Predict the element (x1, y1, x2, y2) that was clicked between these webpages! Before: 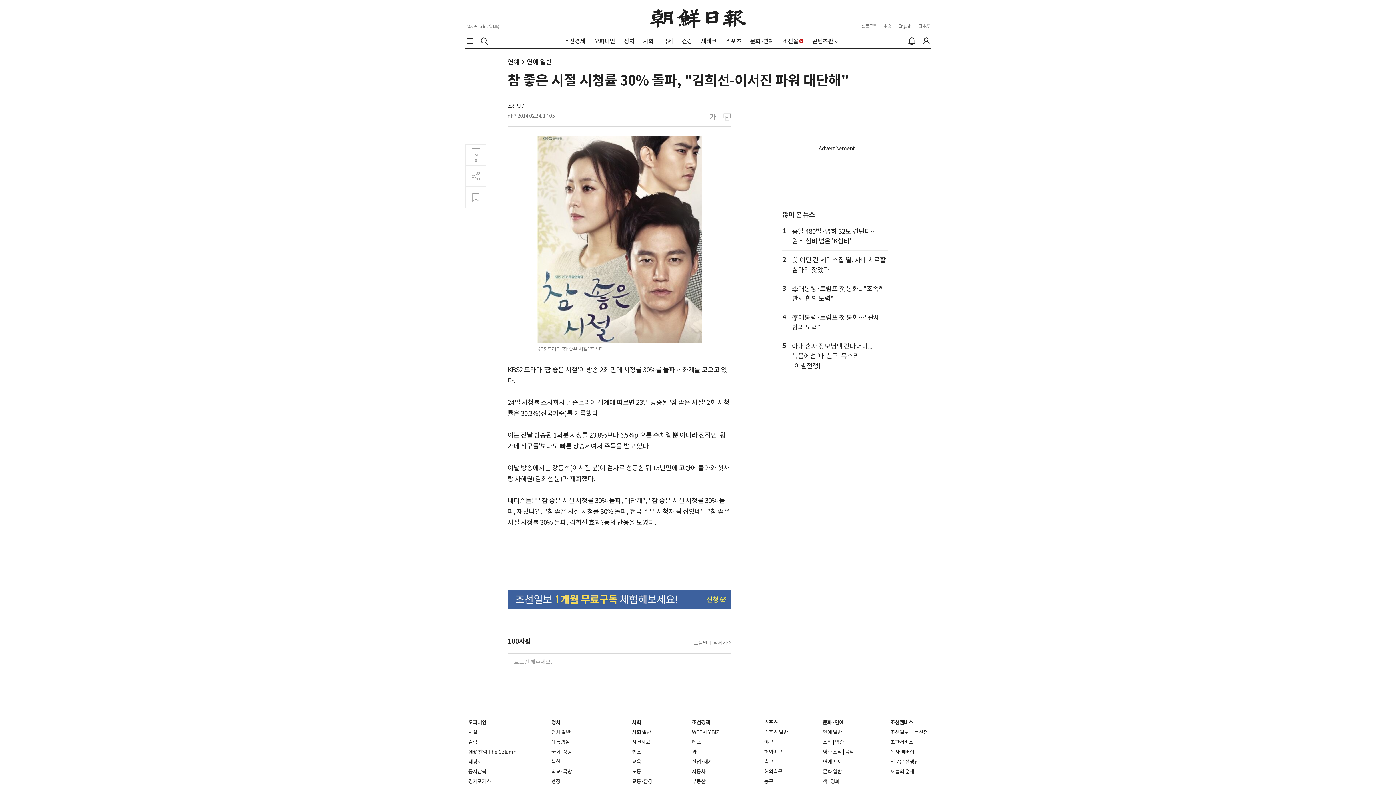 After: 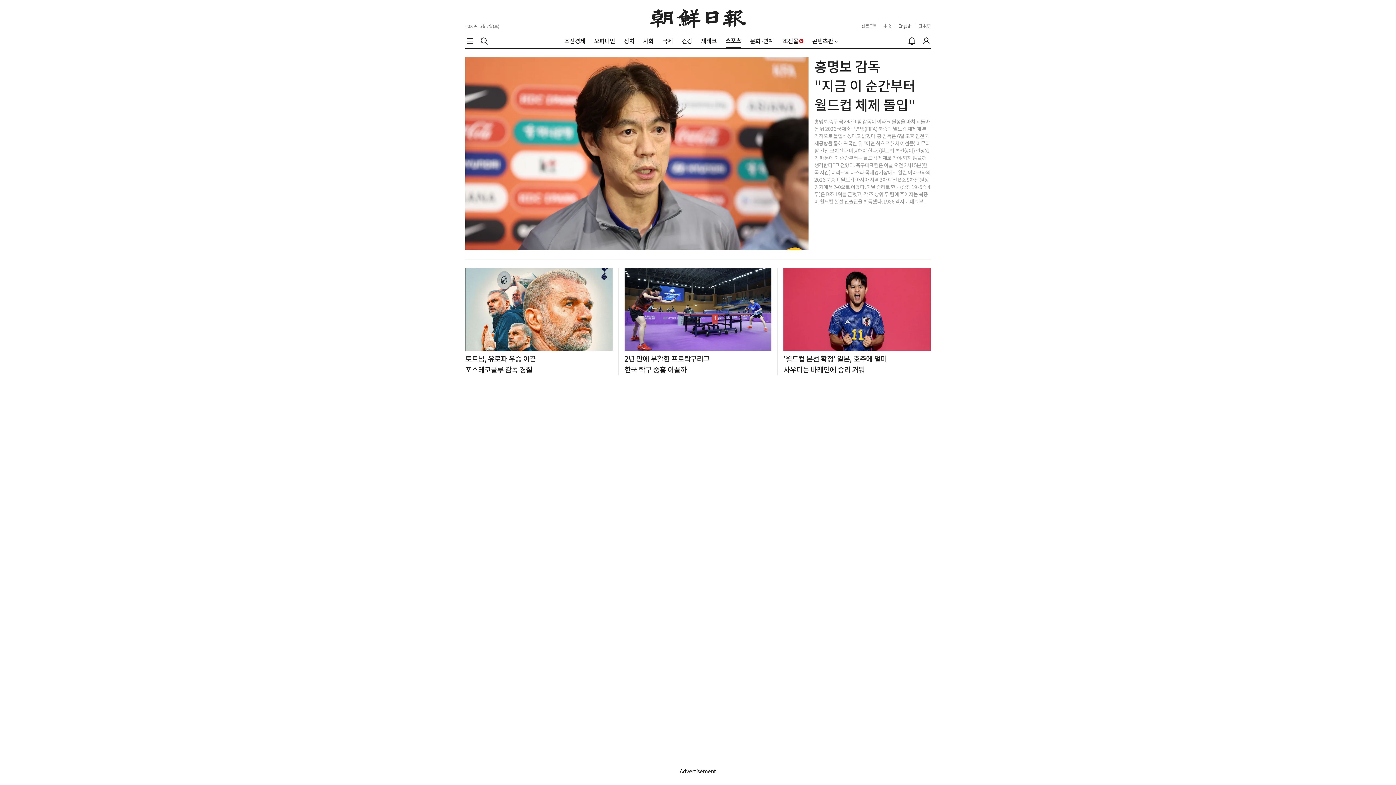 Action: bbox: (764, 719, 778, 726) label: 스포츠